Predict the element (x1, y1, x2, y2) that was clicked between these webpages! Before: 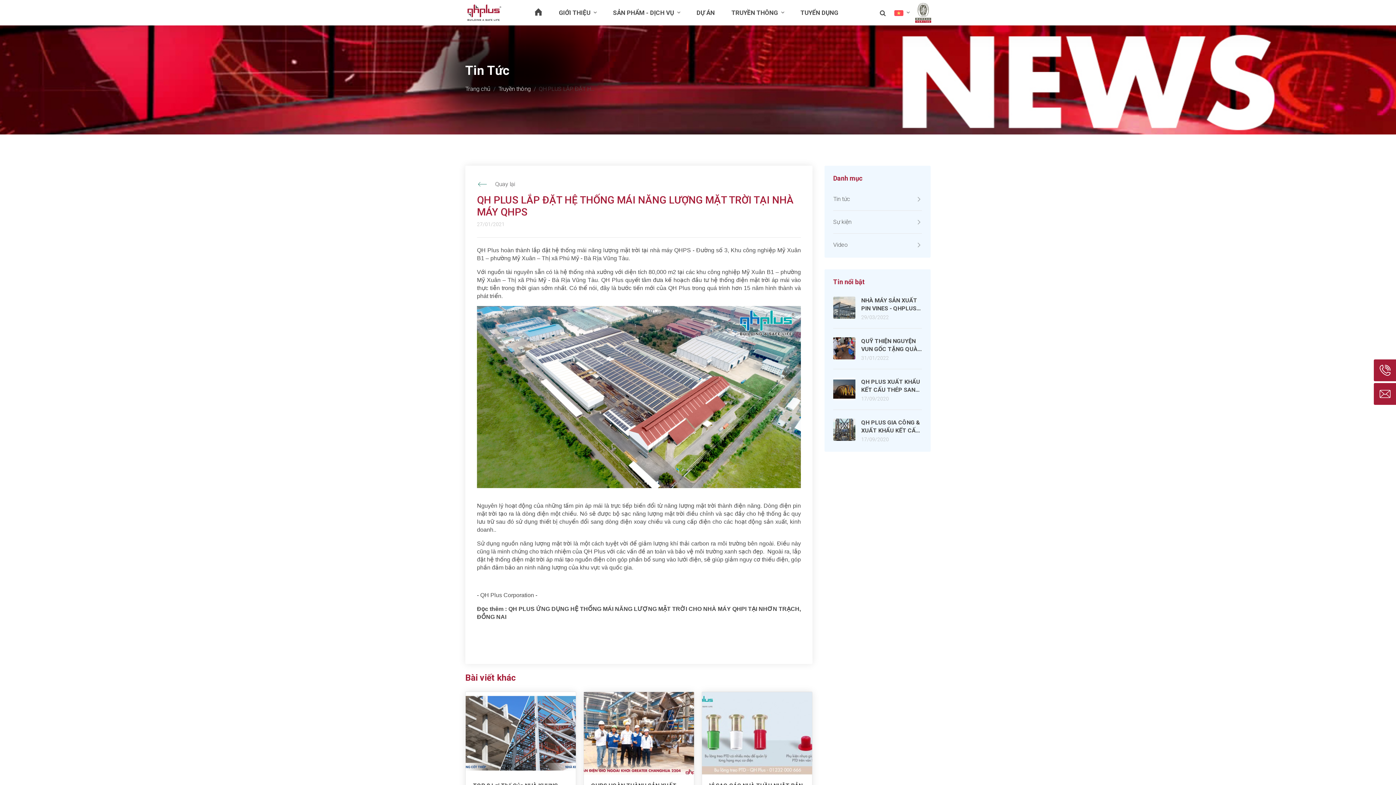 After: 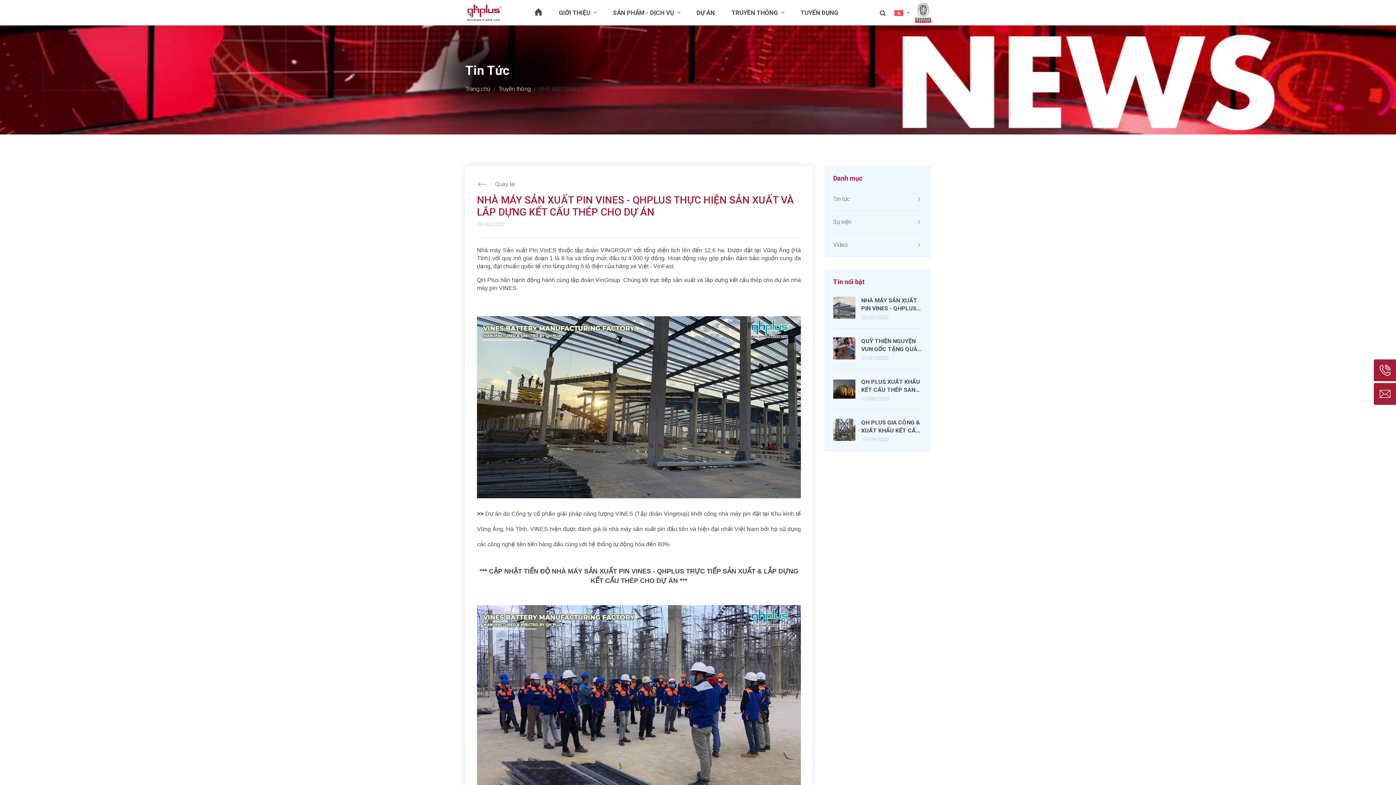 Action: bbox: (833, 296, 922, 321) label: NHÀ MÁY SẢN XUẤT PIN VINES - QHPLUS THỰC HIỆN SẢN XUẤT VÀ LẮP DỰNG KẾT CẤU THÉP CHO DỰ ÁN
29/03/2022